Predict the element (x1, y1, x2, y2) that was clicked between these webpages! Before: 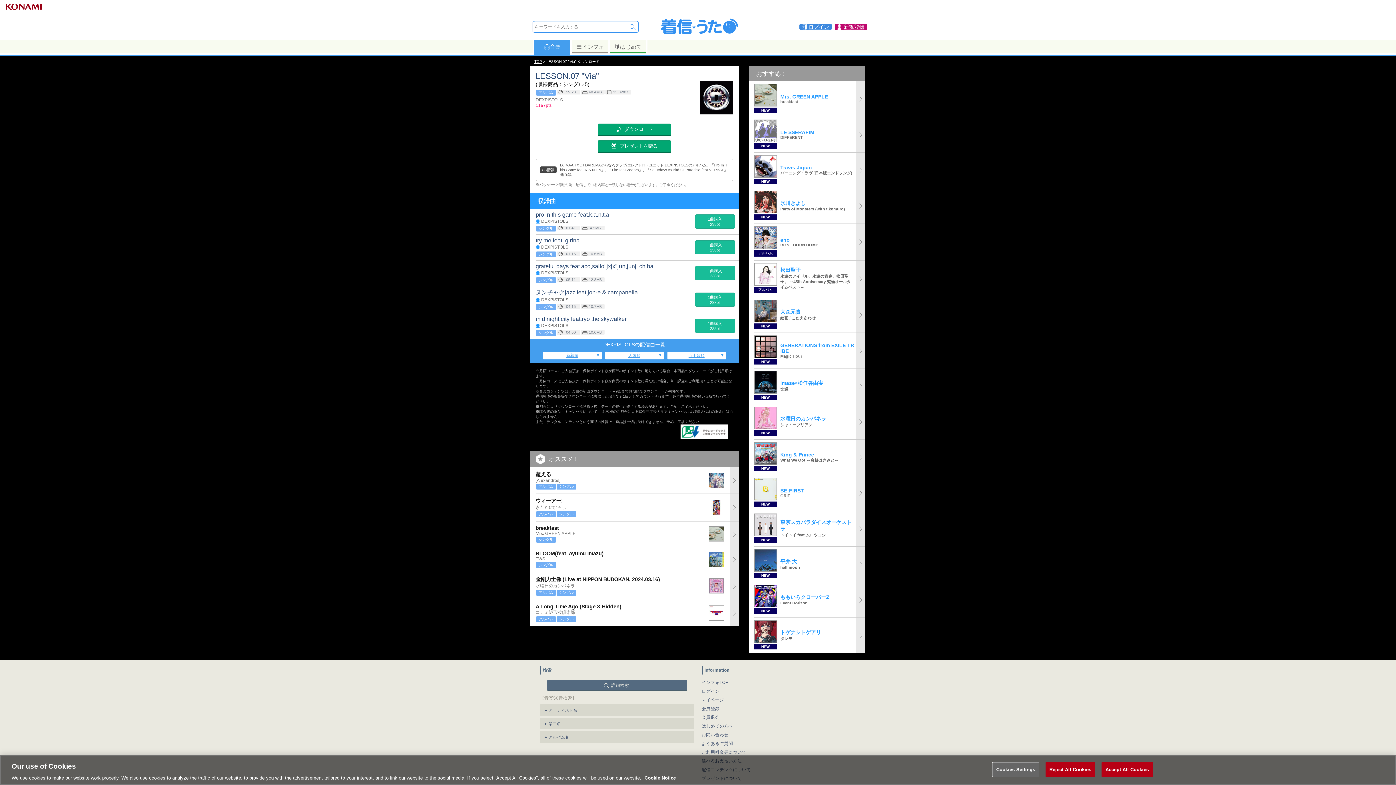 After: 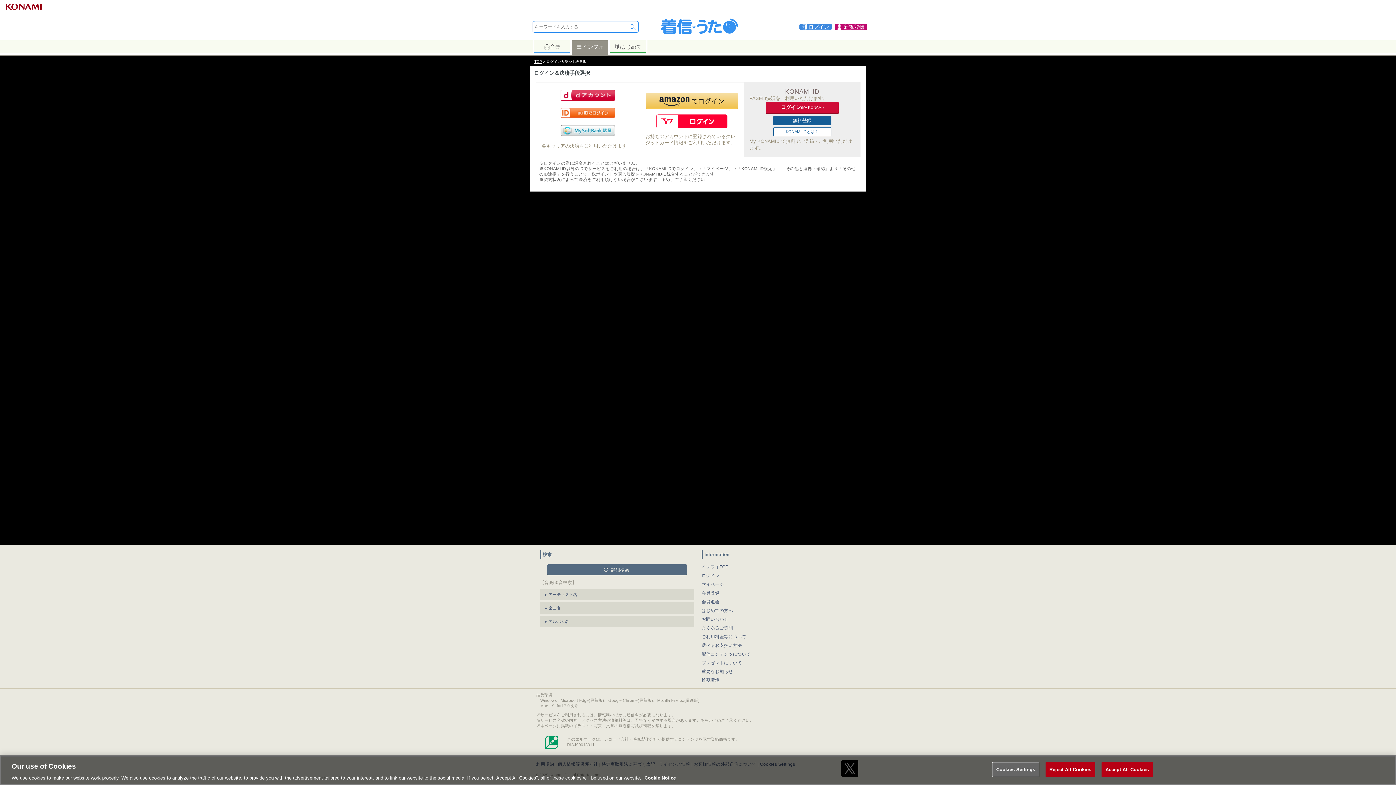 Action: label: プレゼントを贈る bbox: (598, 140, 670, 151)